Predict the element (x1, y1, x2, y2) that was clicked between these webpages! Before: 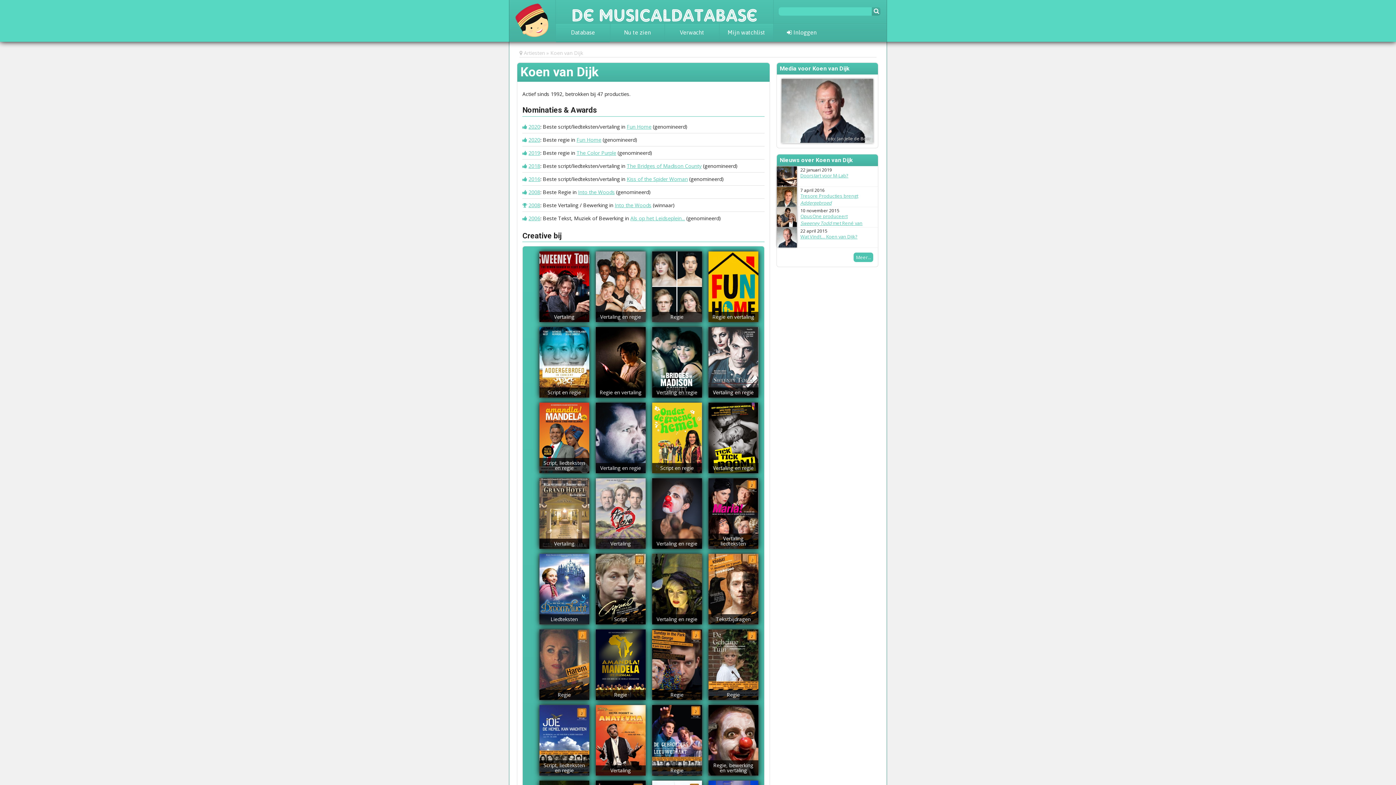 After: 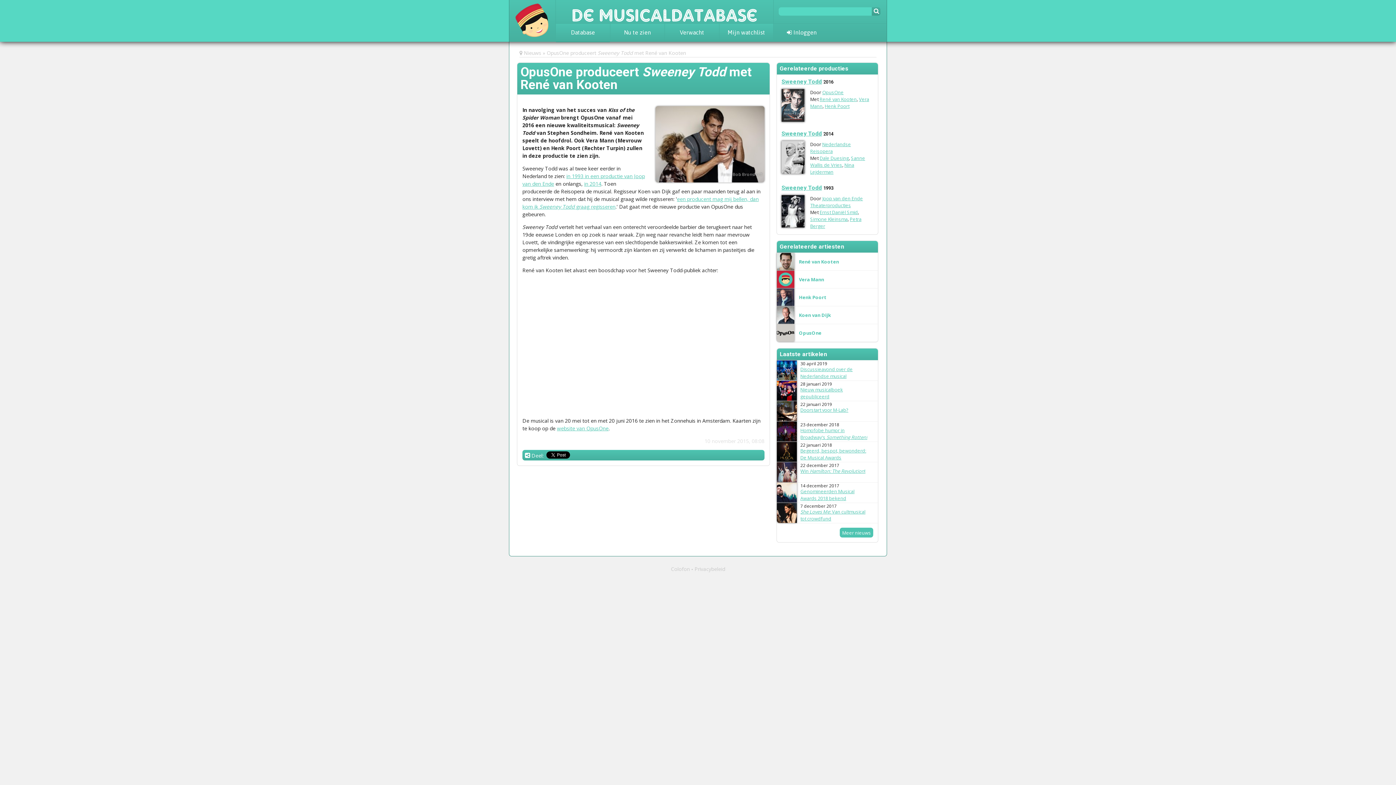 Action: label: OpusOne produceert Sweeney Todd met René van Kooten bbox: (800, 212, 862, 233)